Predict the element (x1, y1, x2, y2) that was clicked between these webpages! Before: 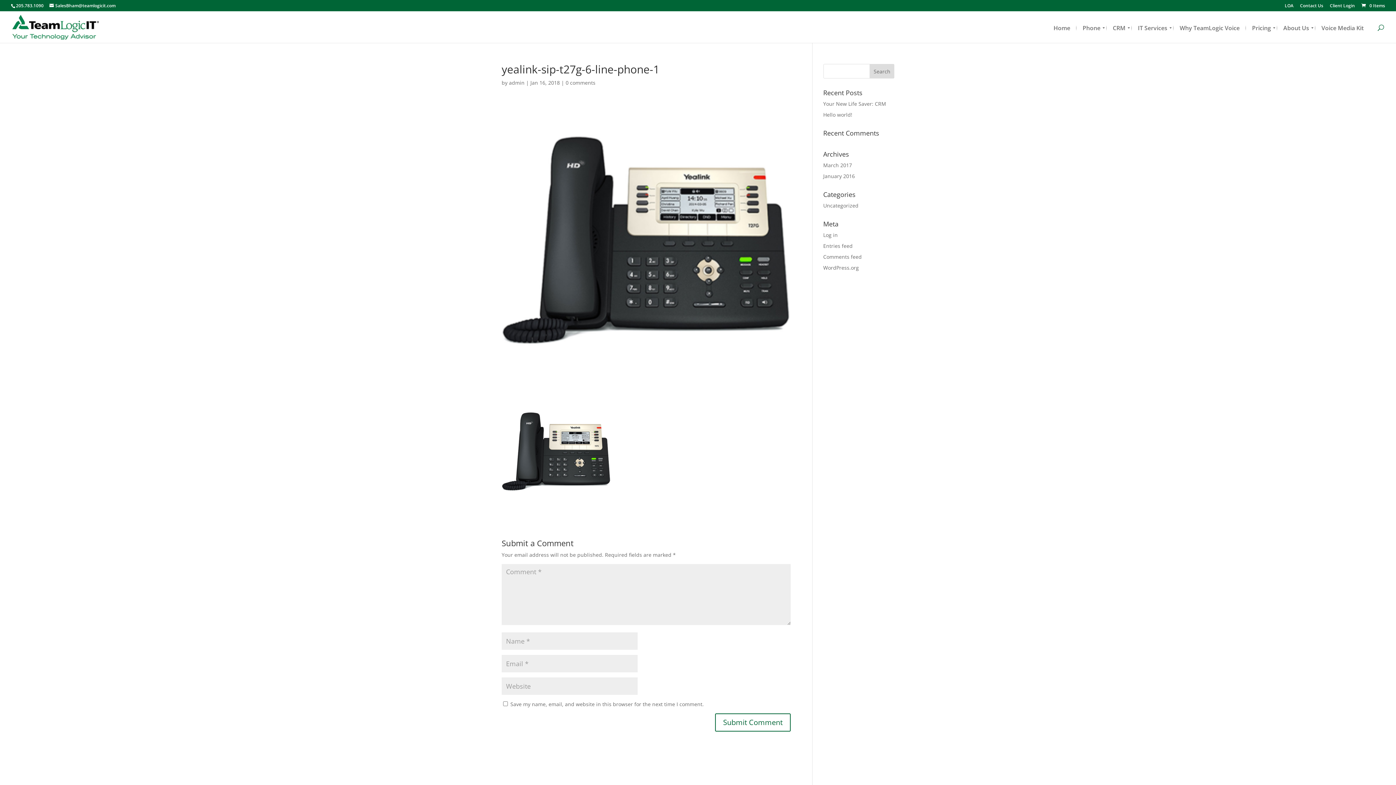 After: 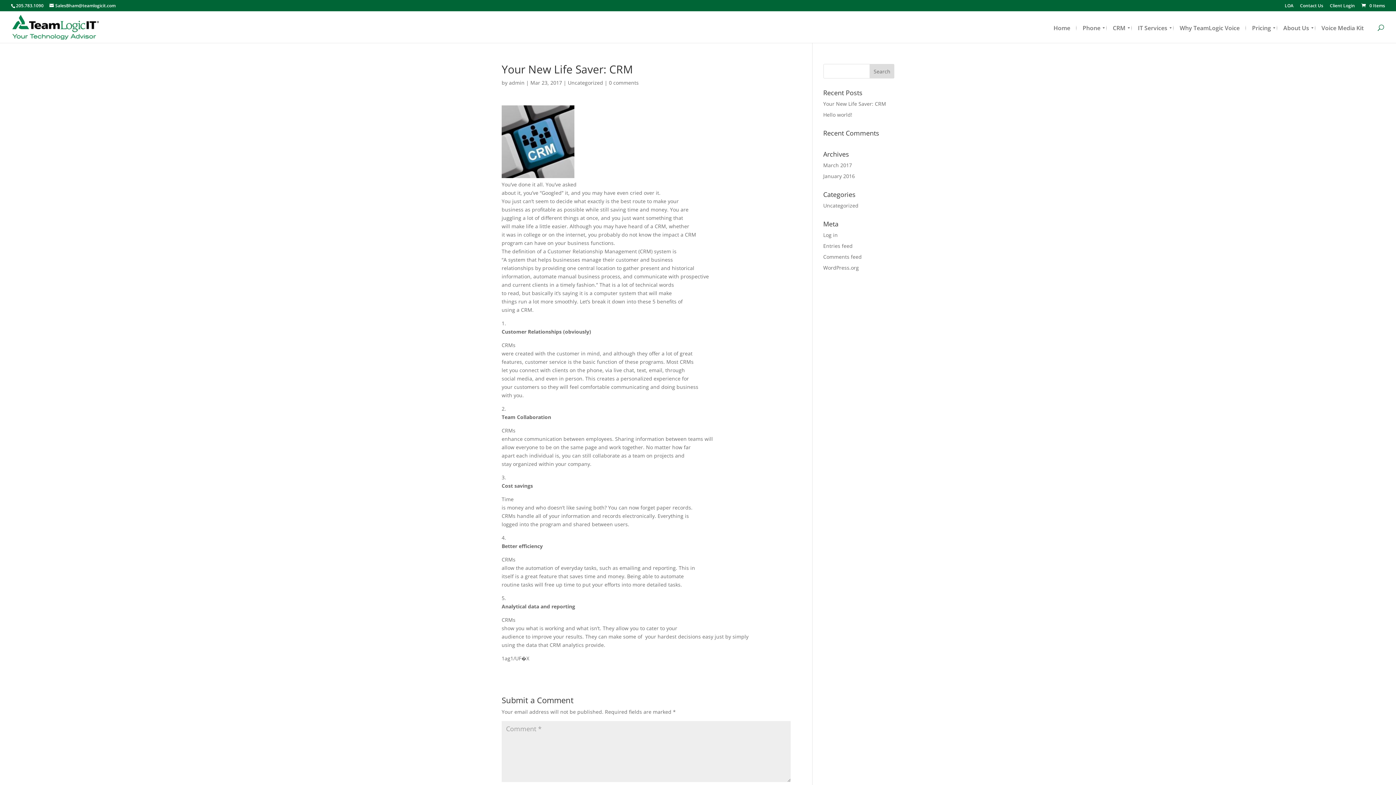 Action: label: Your New Life Saver: CRM bbox: (823, 100, 886, 107)